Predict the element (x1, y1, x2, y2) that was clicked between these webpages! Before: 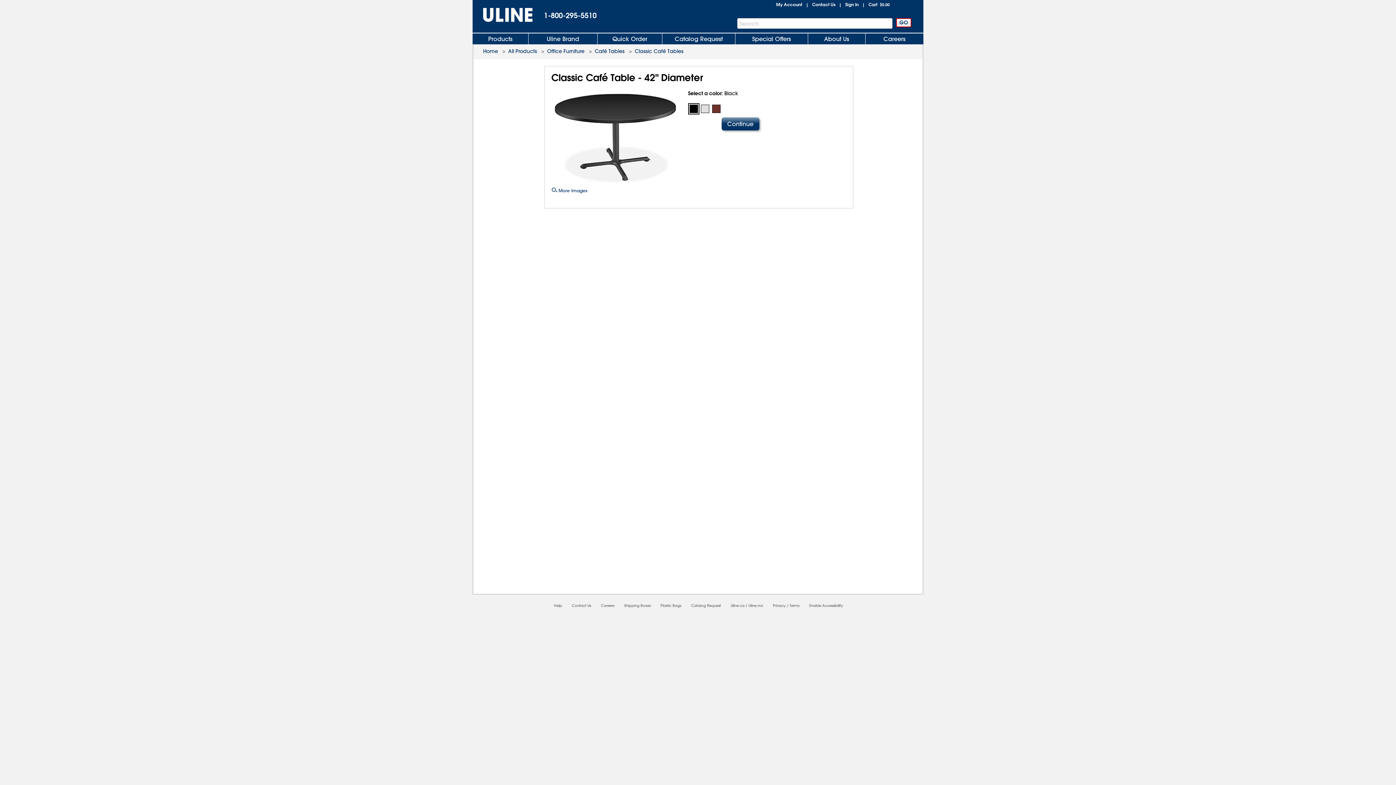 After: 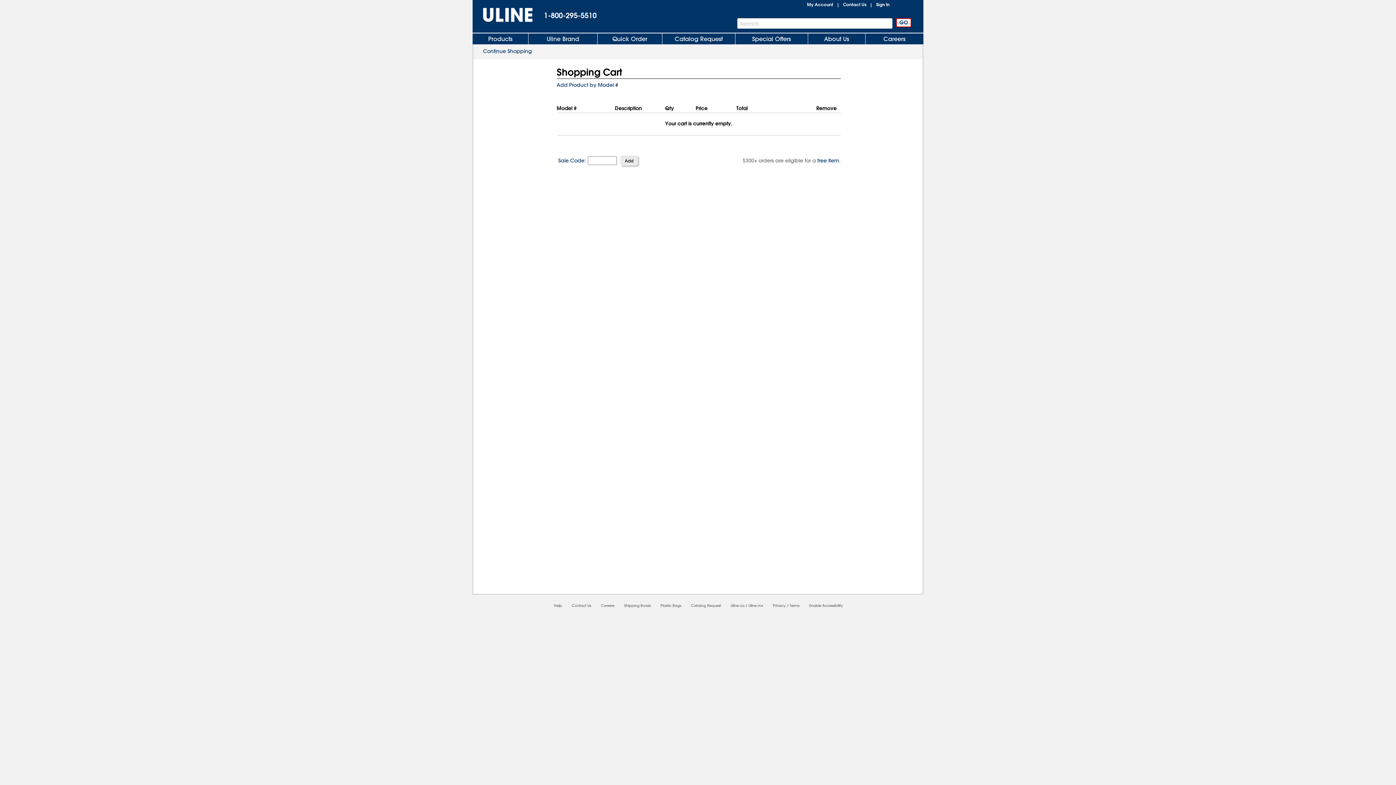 Action: label: Cart  $0.00 bbox: (868, 1, 889, 7)